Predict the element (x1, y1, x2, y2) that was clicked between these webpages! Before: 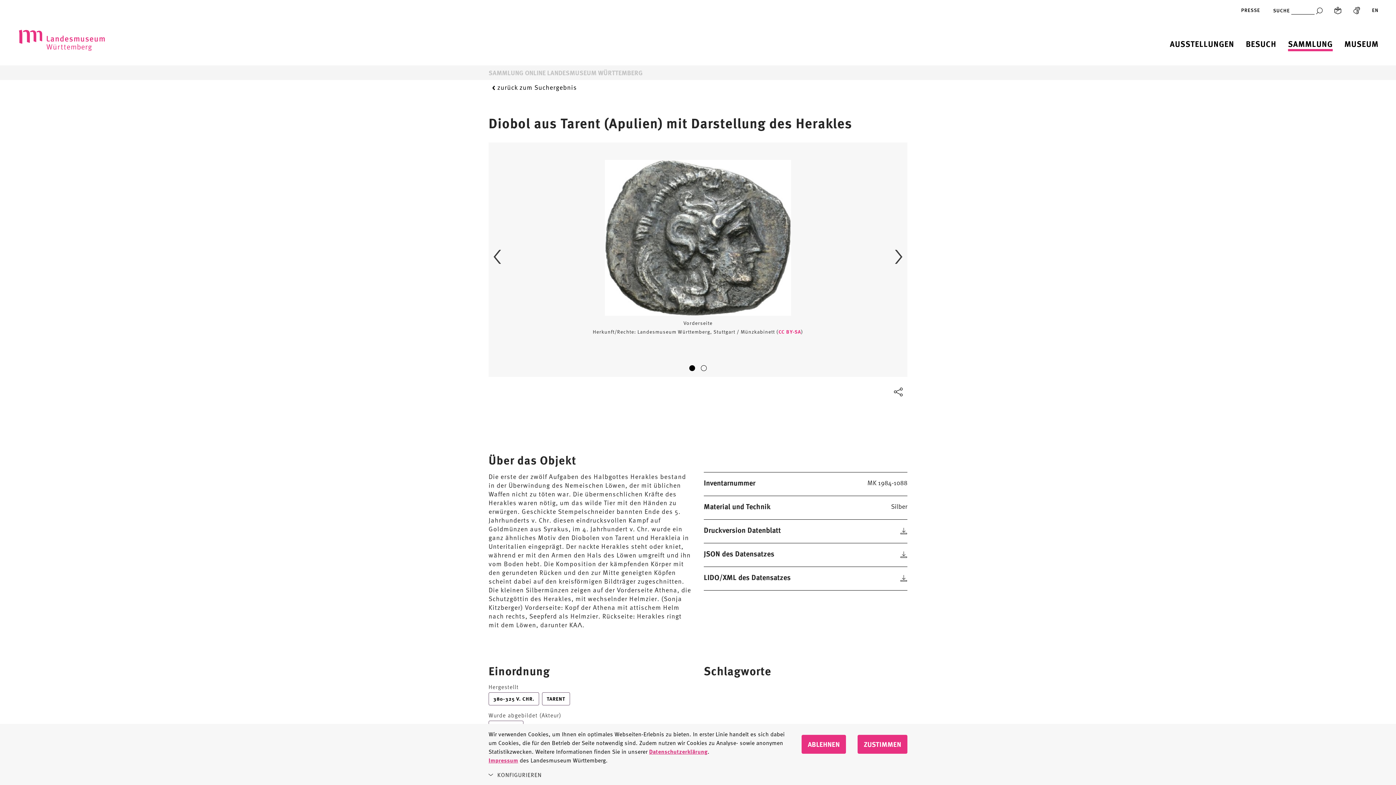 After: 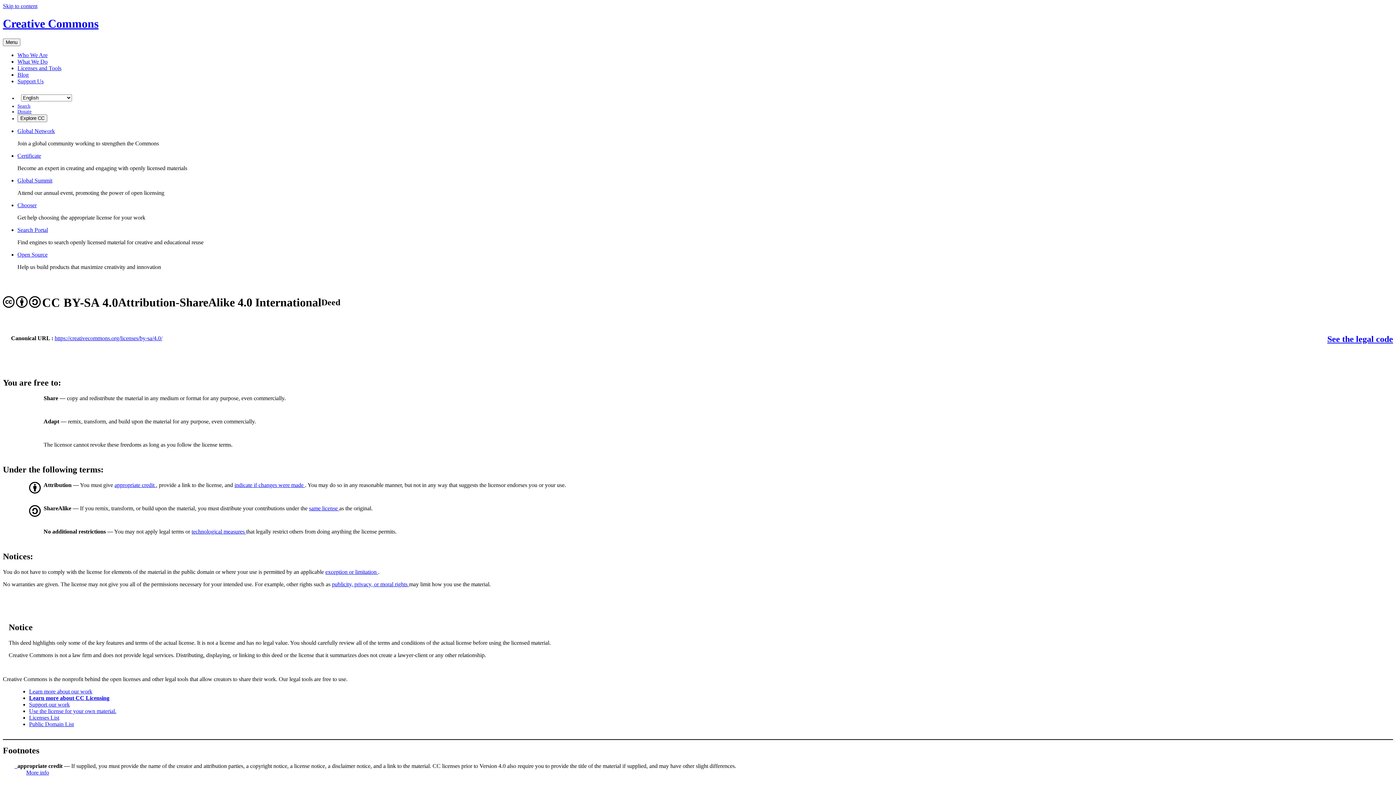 Action: bbox: (778, 327, 801, 336) label: CC BY-SA